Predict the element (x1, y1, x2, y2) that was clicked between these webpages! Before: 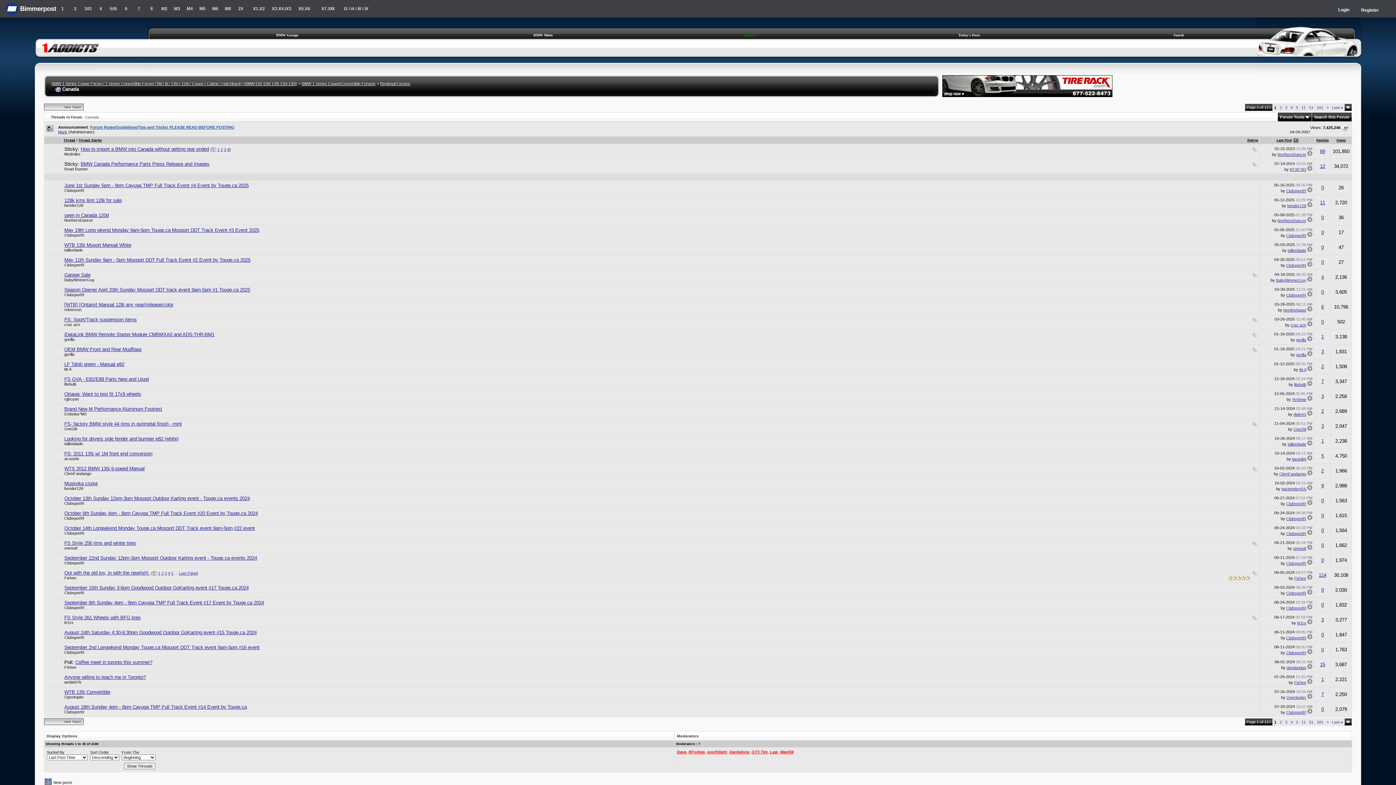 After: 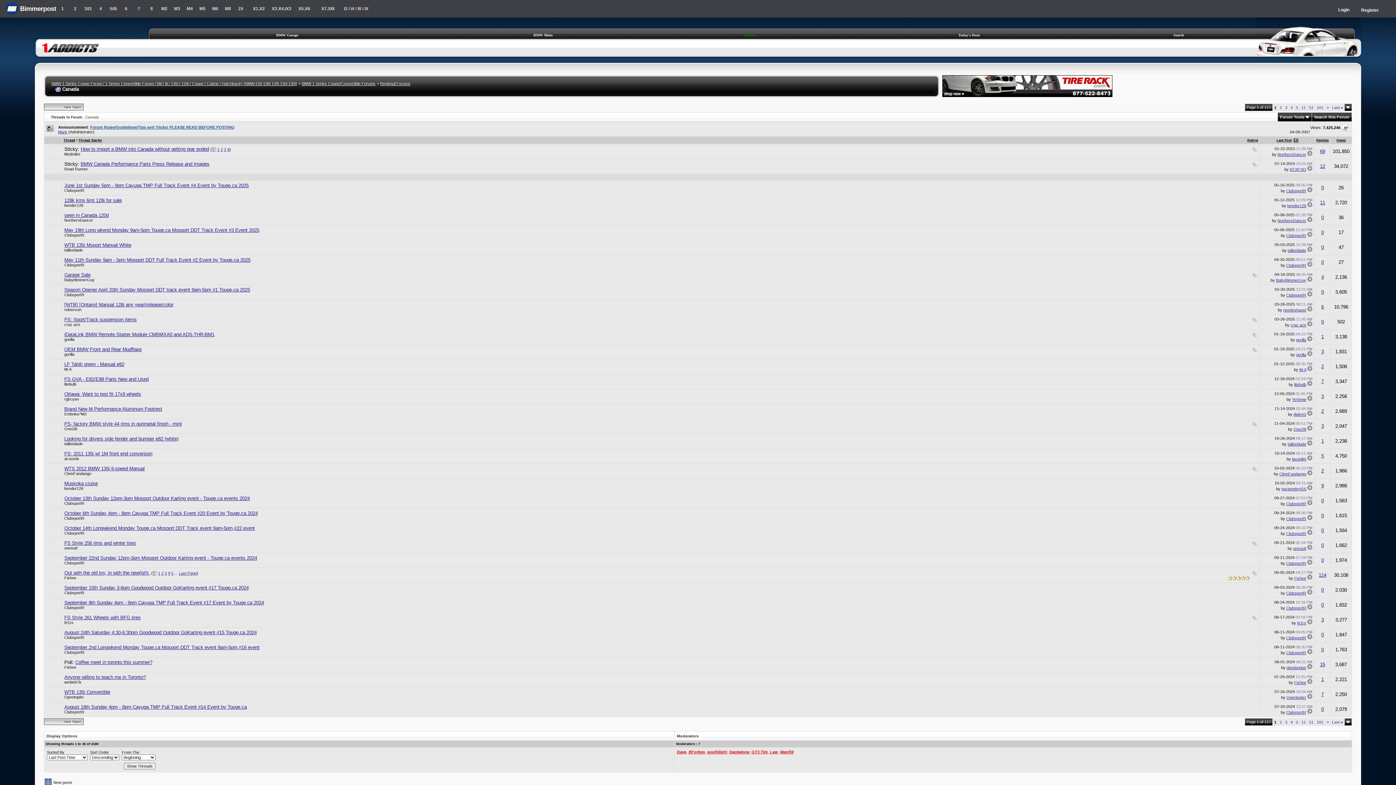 Action: bbox: (1321, 528, 1324, 533) label: 0